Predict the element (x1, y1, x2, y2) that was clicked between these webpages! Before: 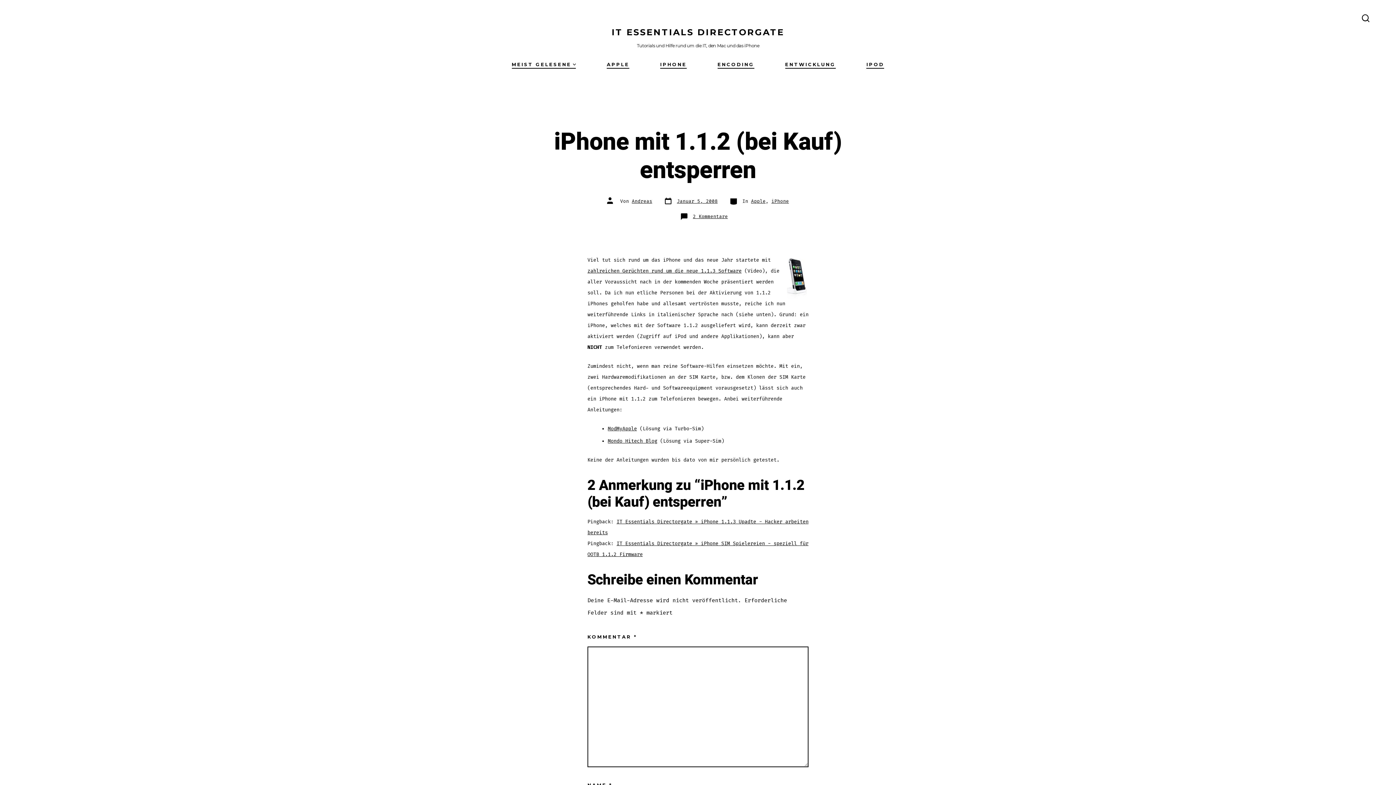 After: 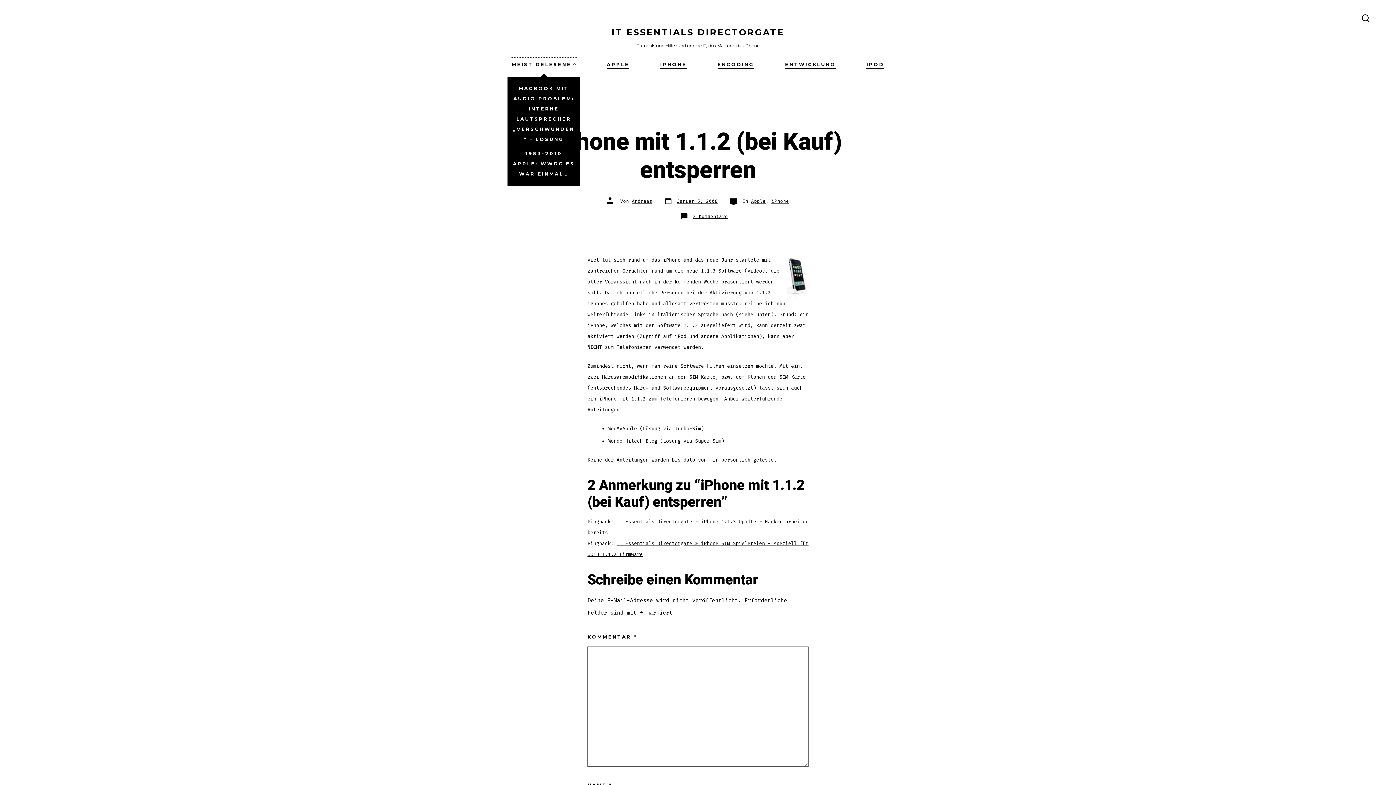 Action: label: MEIST GELESENE bbox: (511, 59, 576, 69)